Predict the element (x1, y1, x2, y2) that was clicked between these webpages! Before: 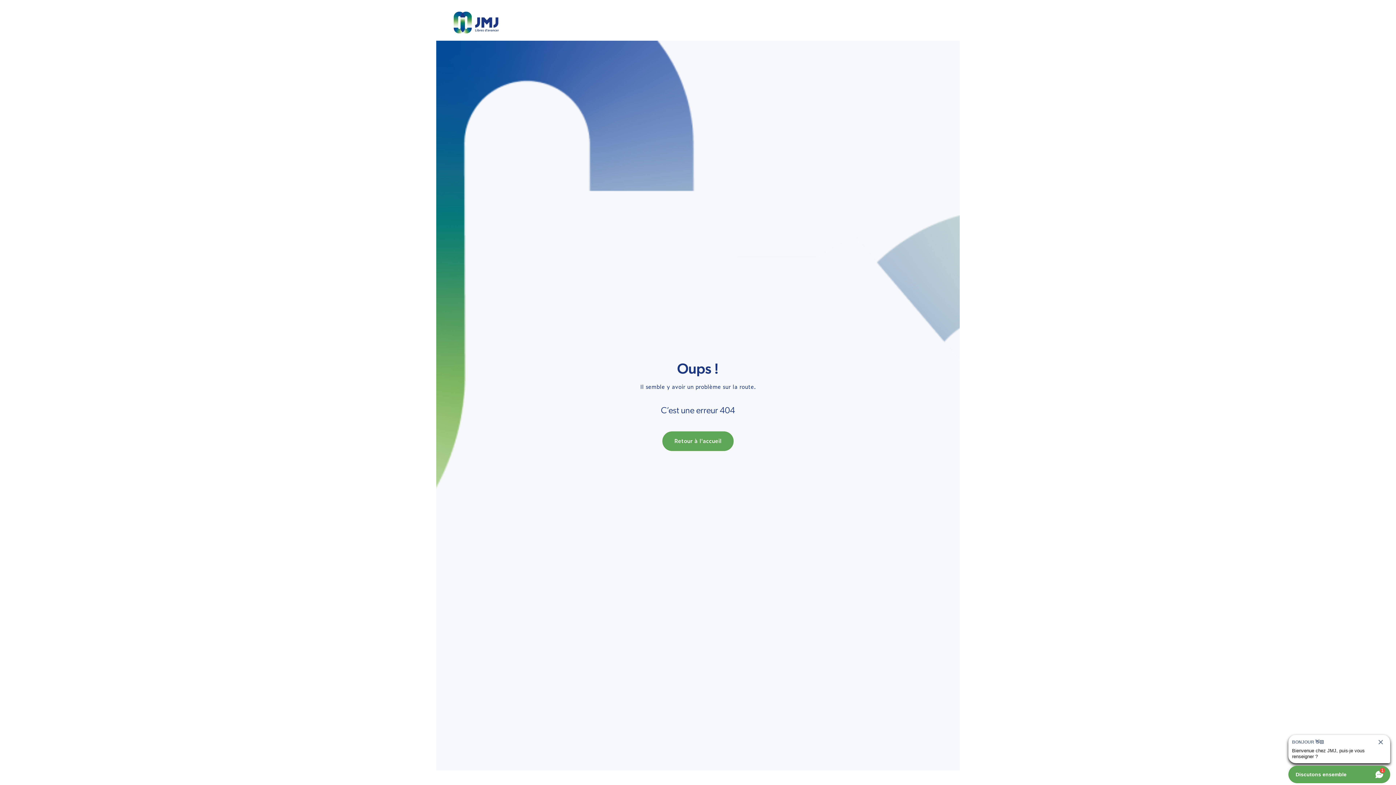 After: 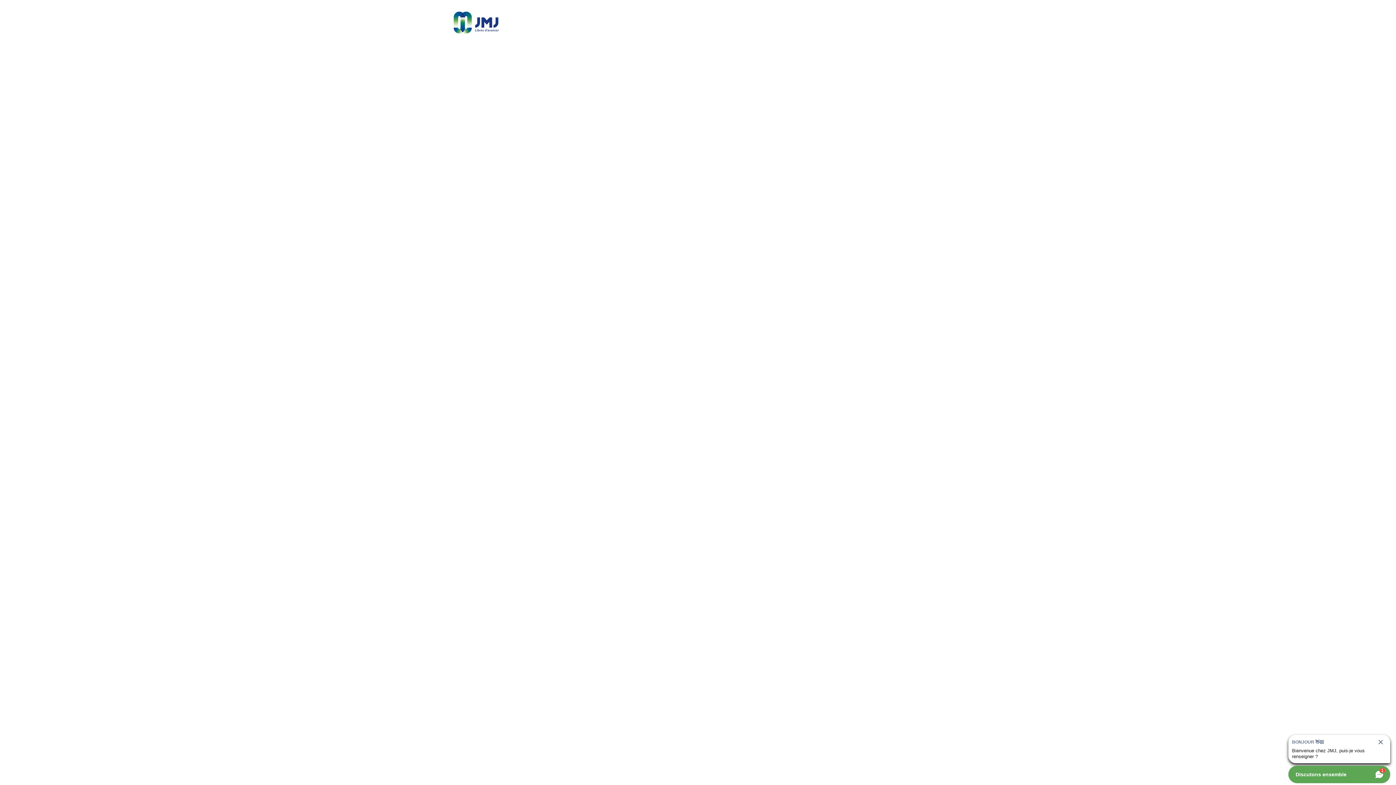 Action: bbox: (453, 10, 498, 34)